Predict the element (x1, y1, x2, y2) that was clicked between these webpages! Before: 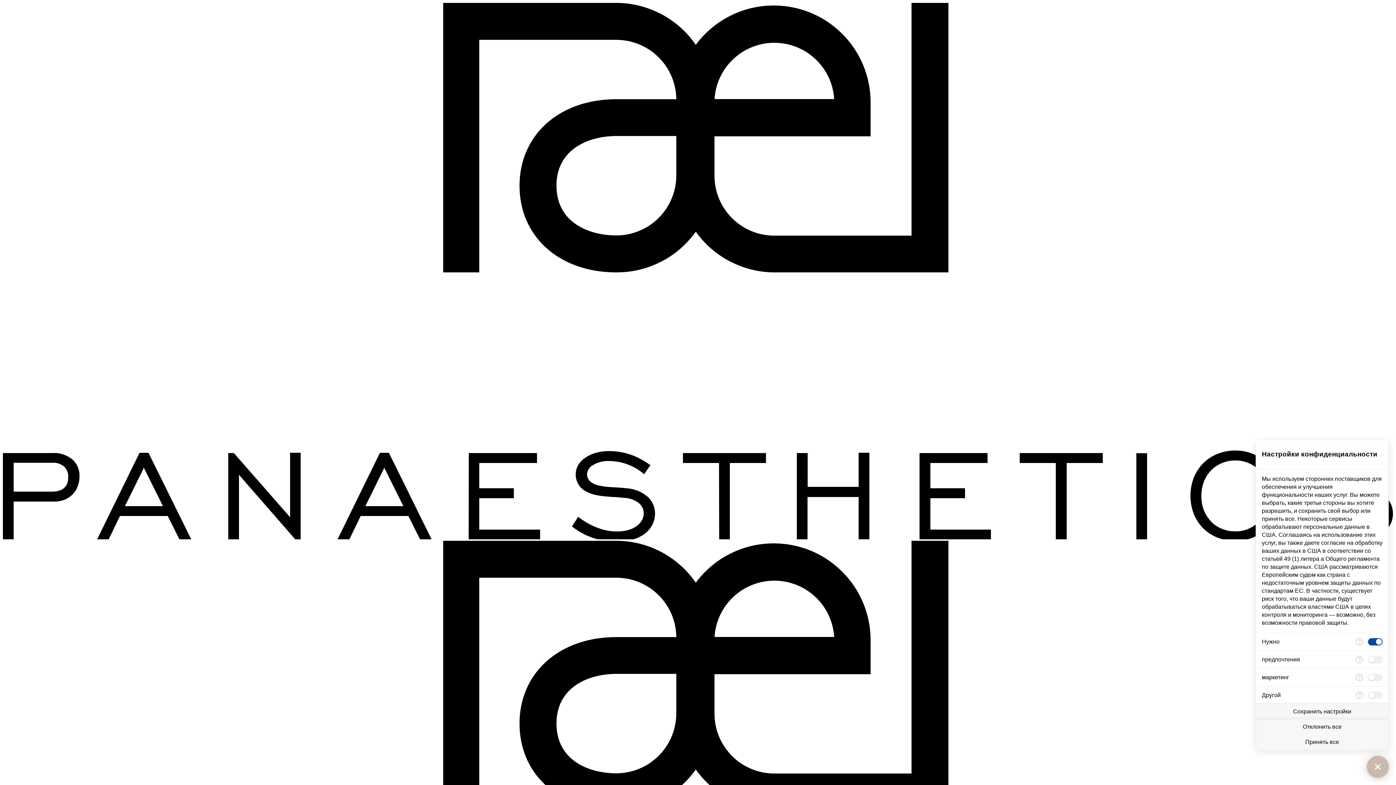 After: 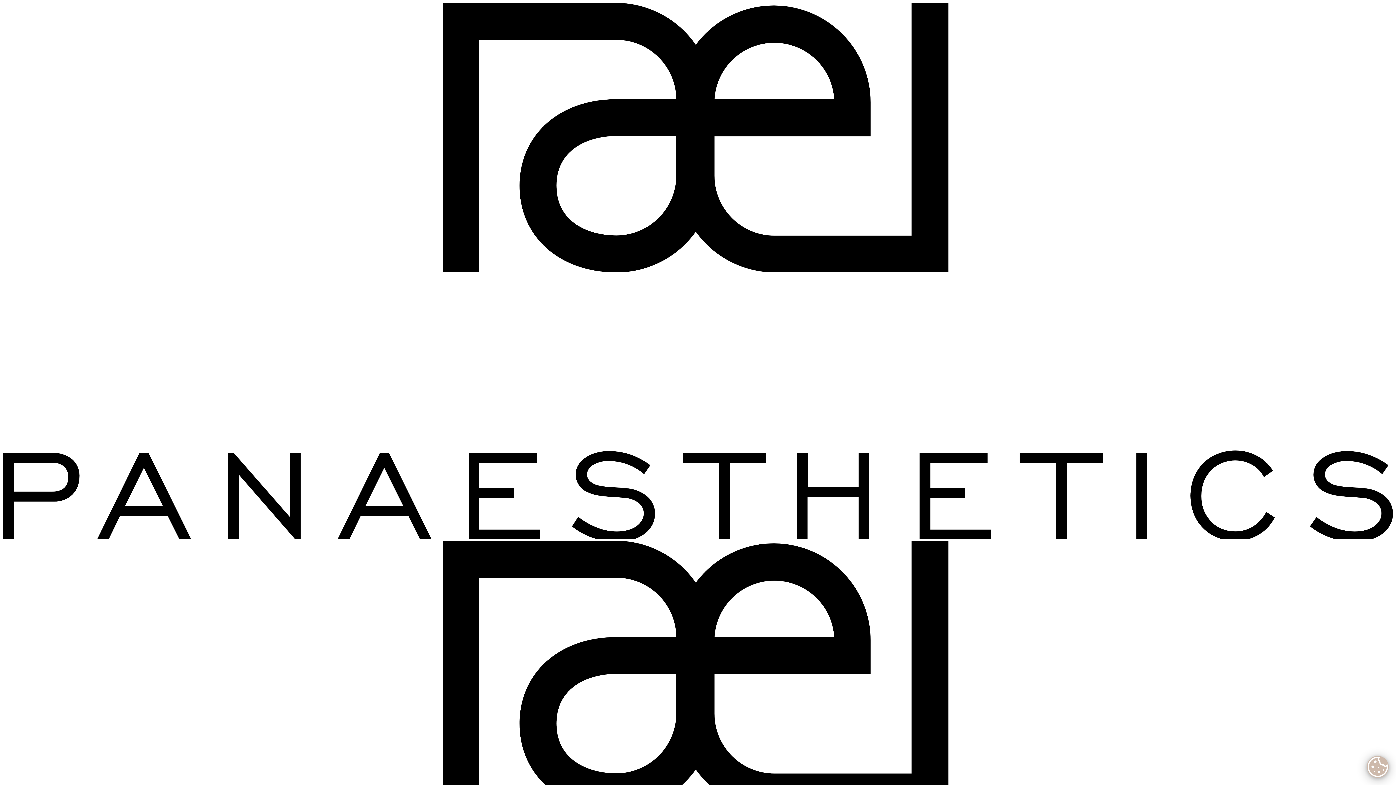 Action: bbox: (1367, 756, 1389, 778)